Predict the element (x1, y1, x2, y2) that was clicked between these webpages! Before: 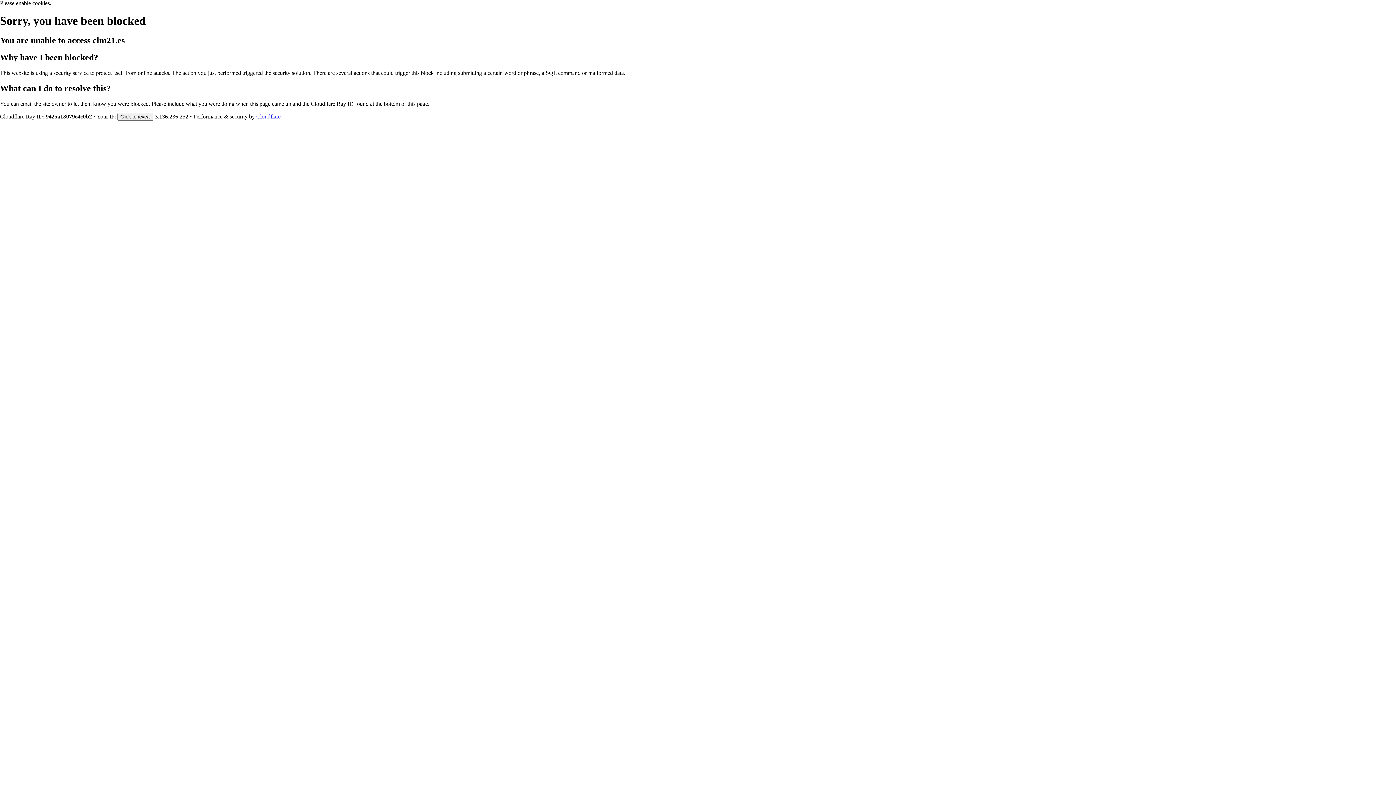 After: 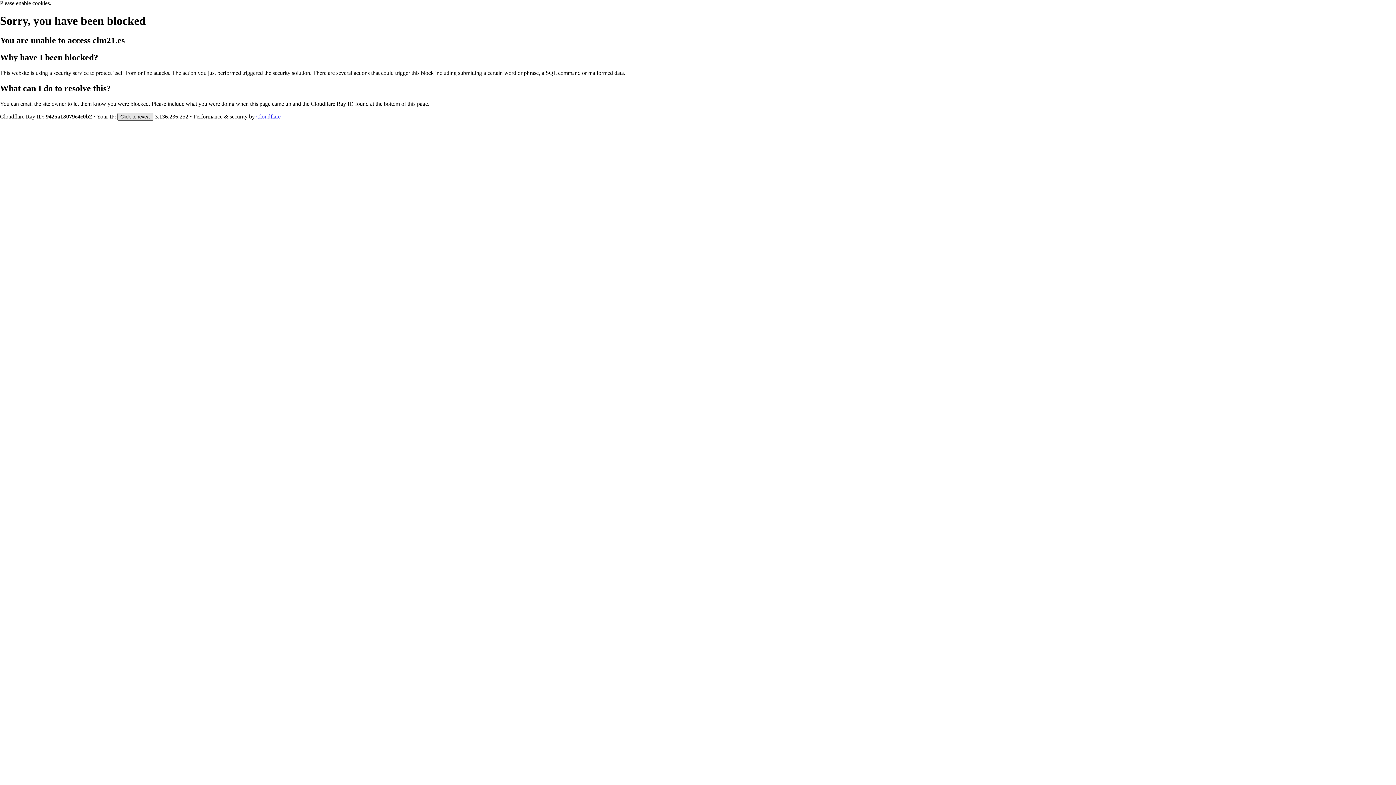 Action: bbox: (117, 112, 153, 120) label: Click to reveal